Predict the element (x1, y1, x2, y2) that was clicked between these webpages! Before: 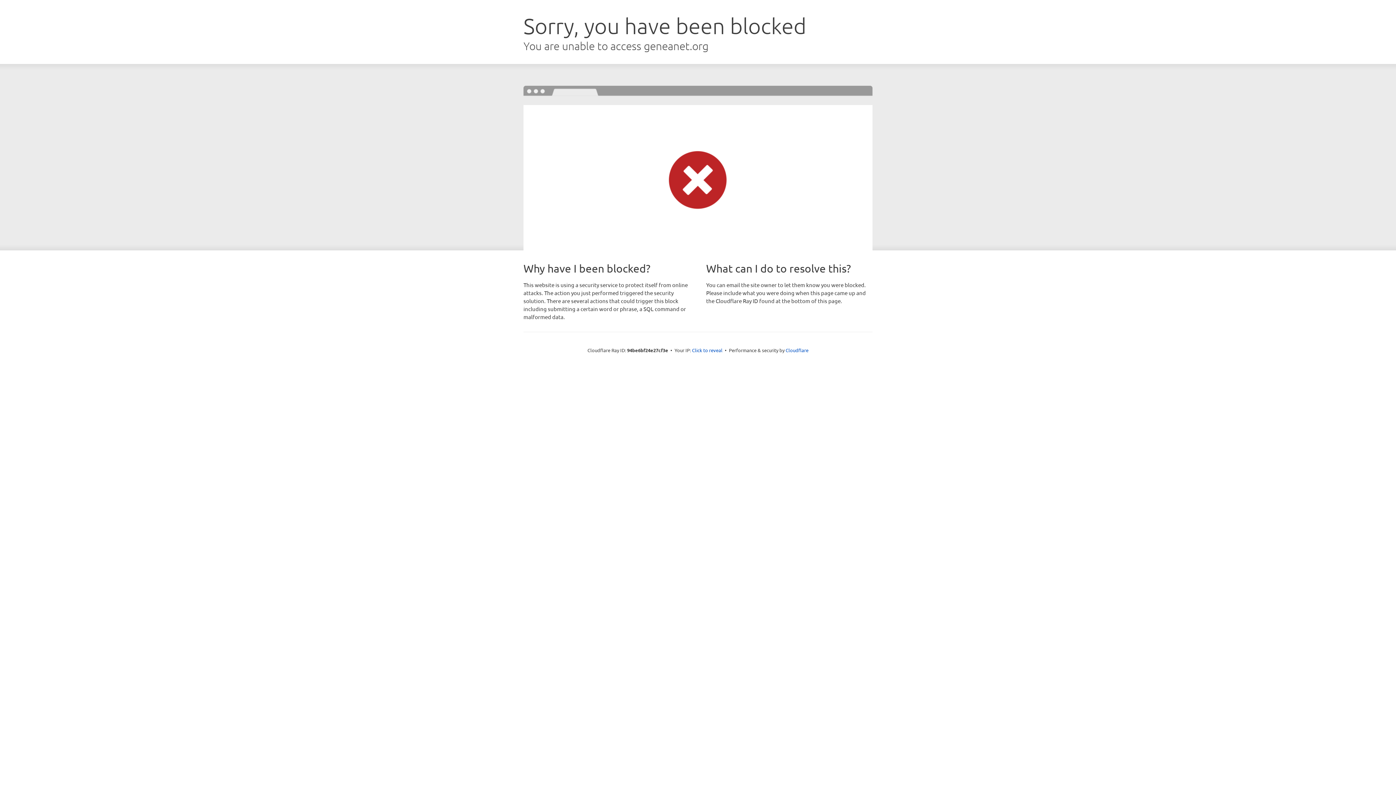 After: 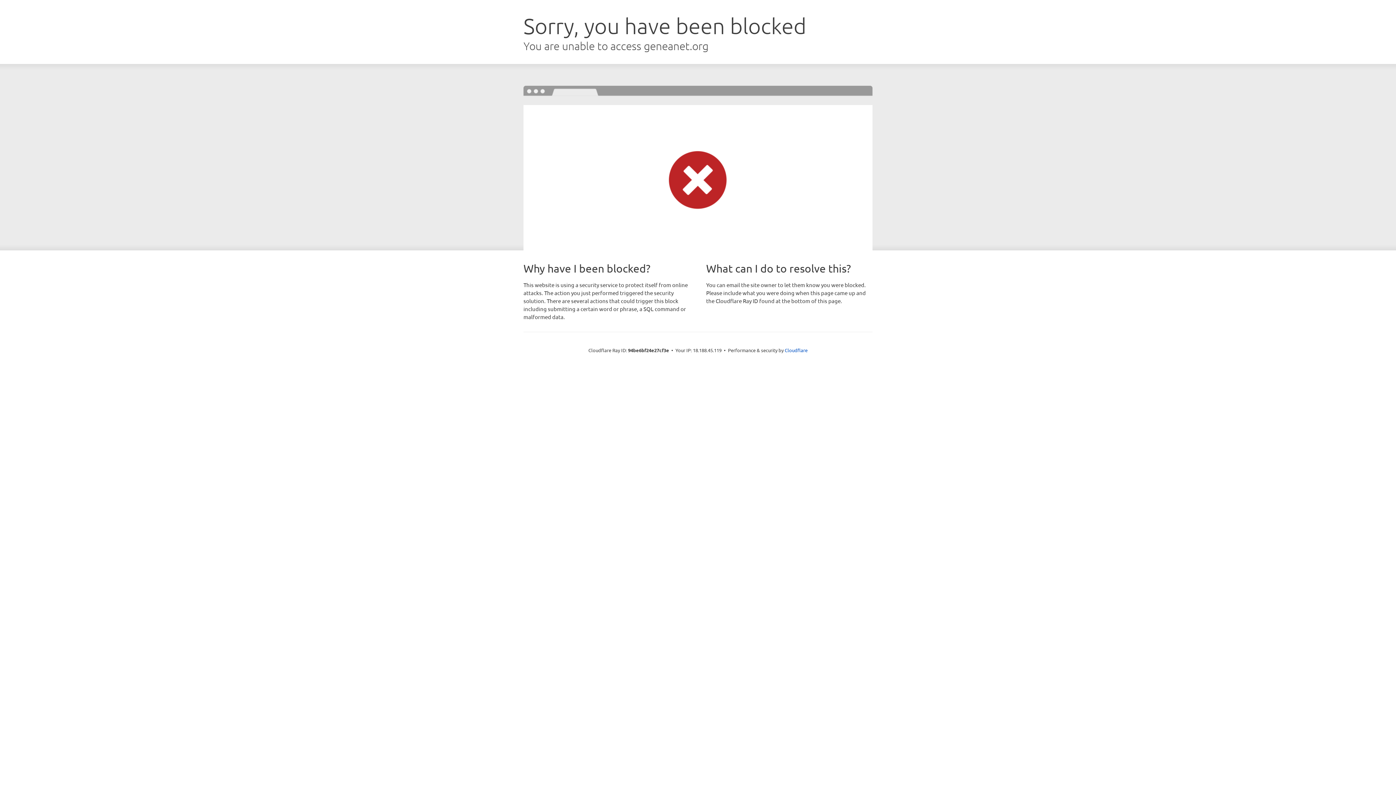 Action: bbox: (692, 346, 722, 353) label: Click to reveal